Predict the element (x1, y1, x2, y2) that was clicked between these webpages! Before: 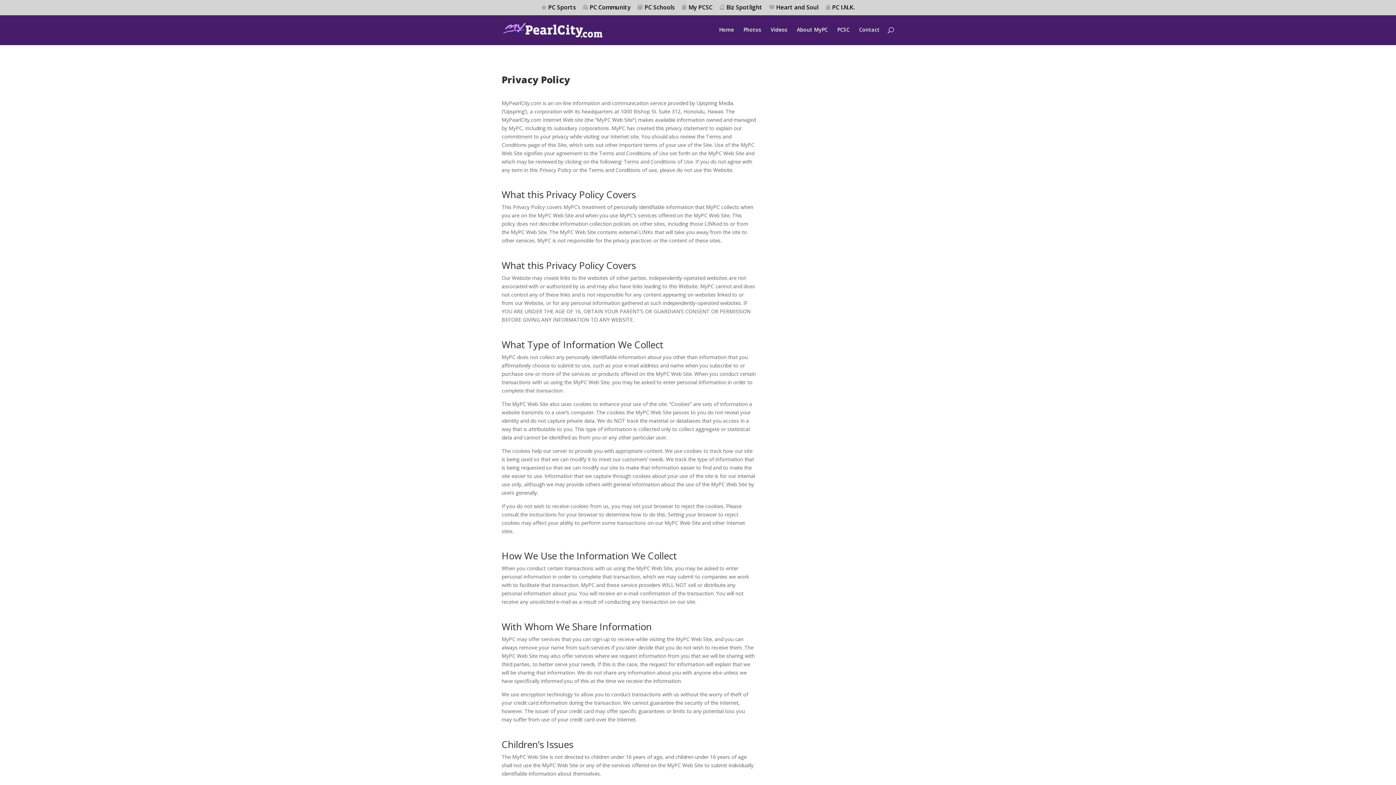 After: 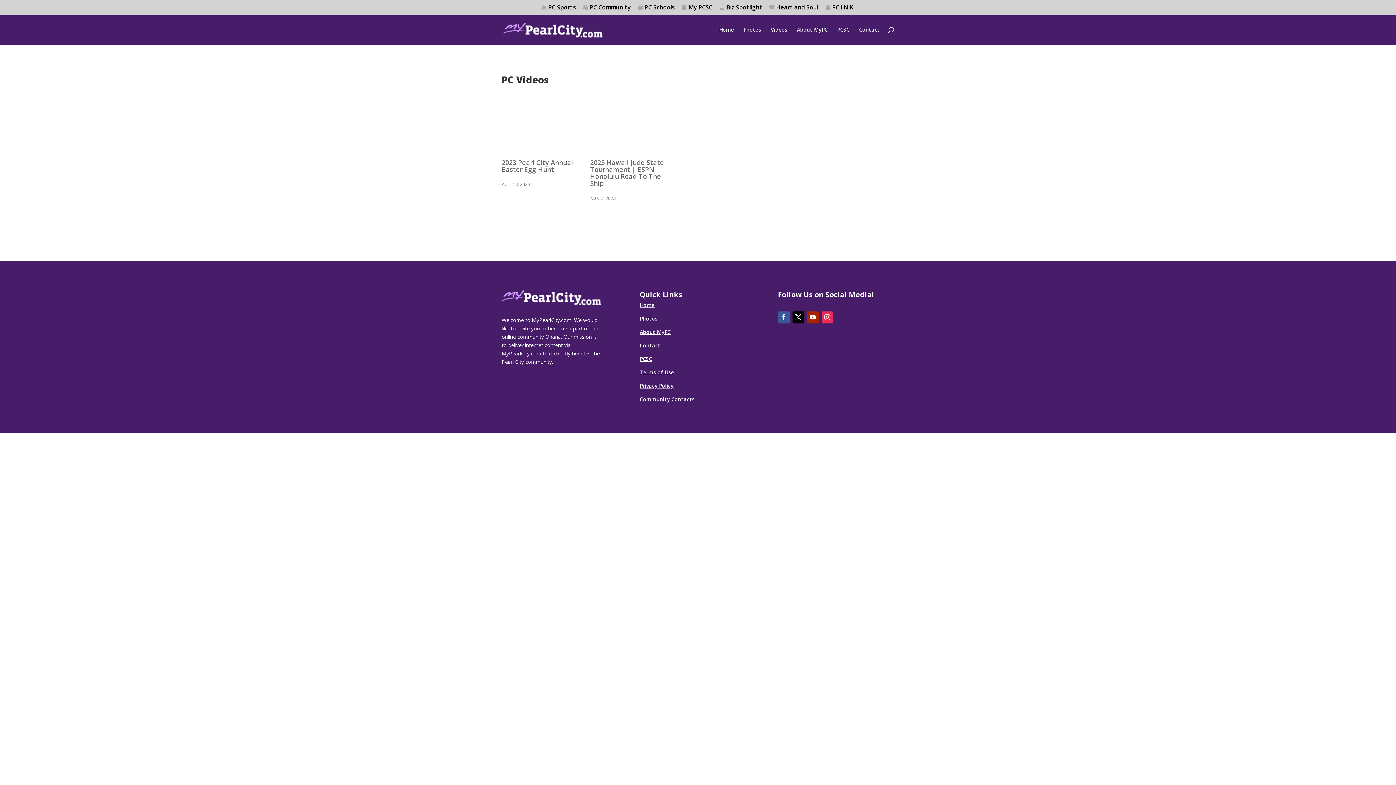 Action: label: Videos bbox: (770, 27, 787, 45)